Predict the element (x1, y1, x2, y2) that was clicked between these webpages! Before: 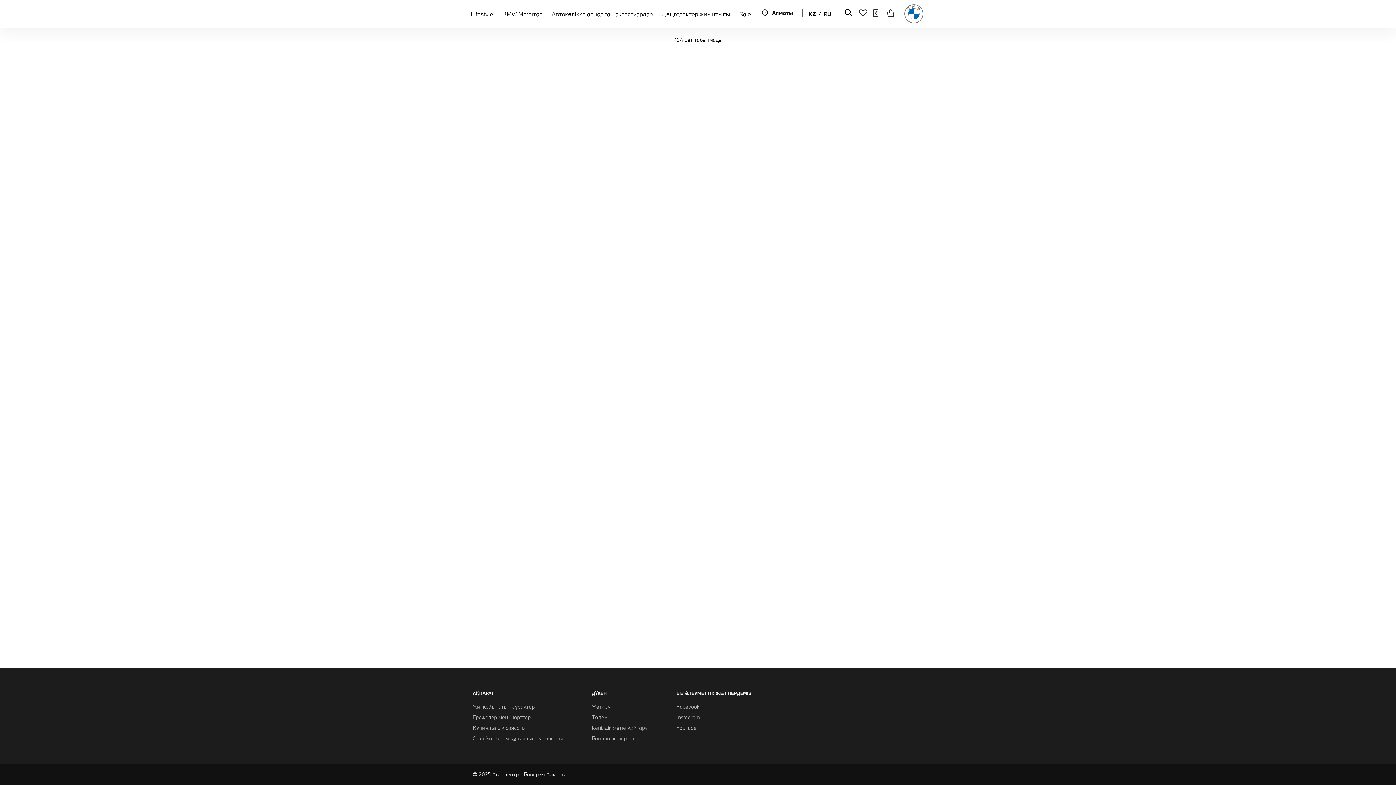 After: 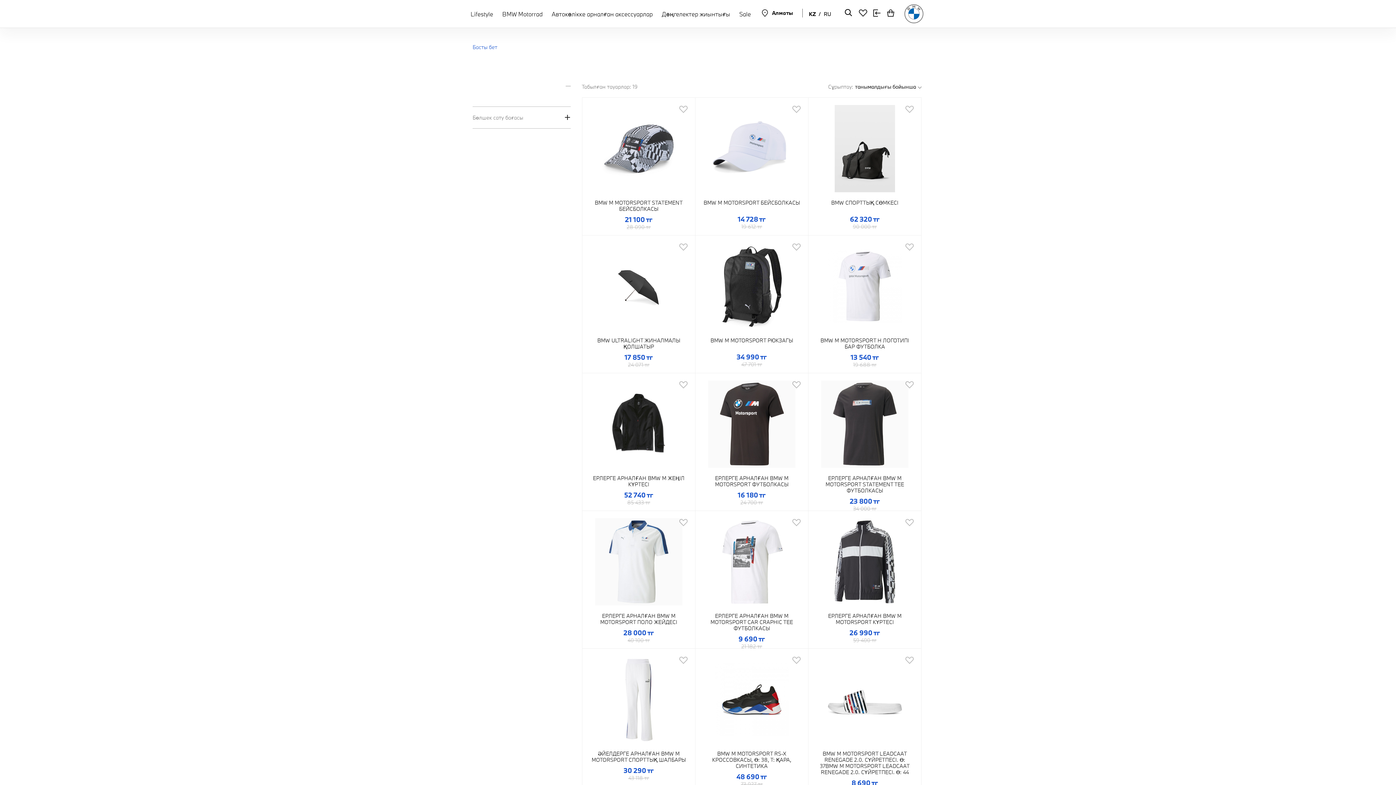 Action: bbox: (734, 0, 755, 27) label: Sale